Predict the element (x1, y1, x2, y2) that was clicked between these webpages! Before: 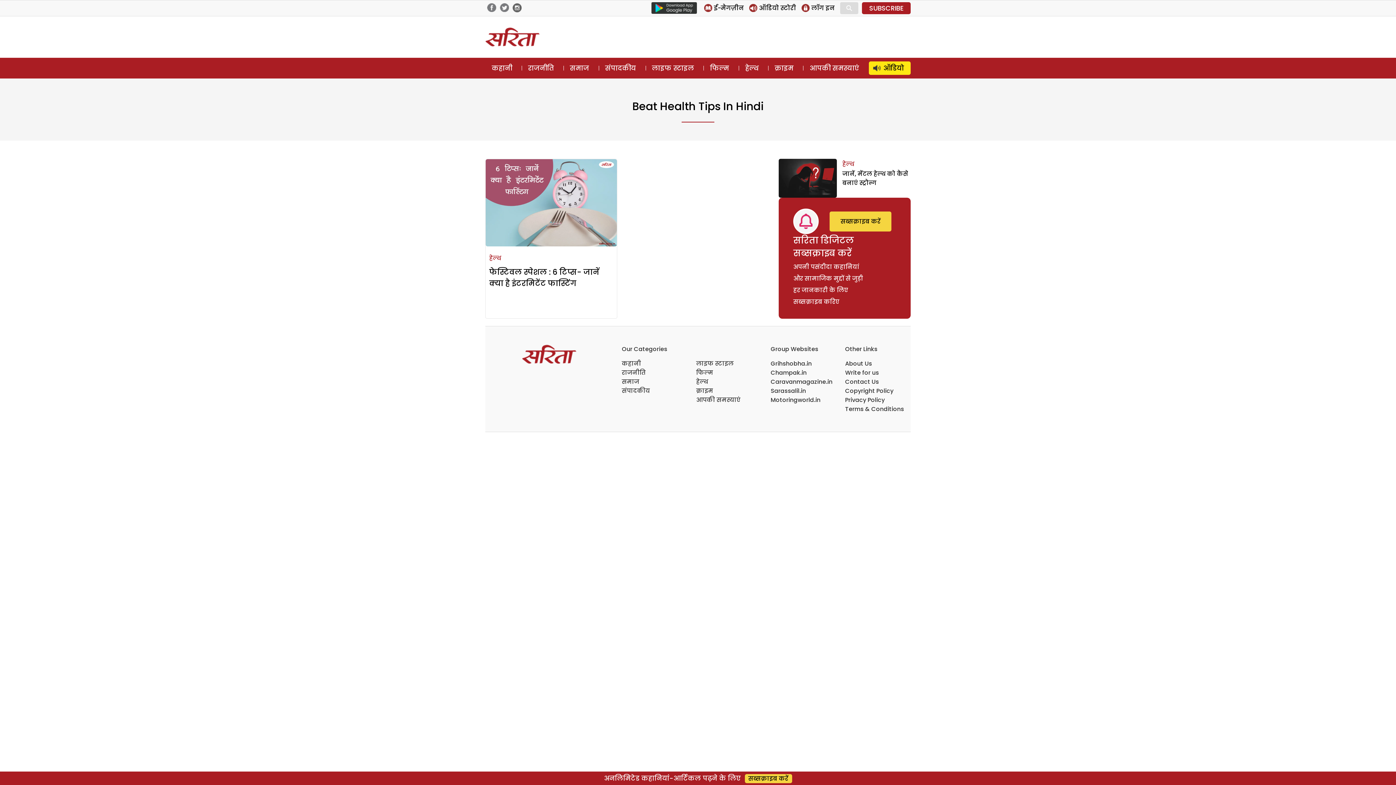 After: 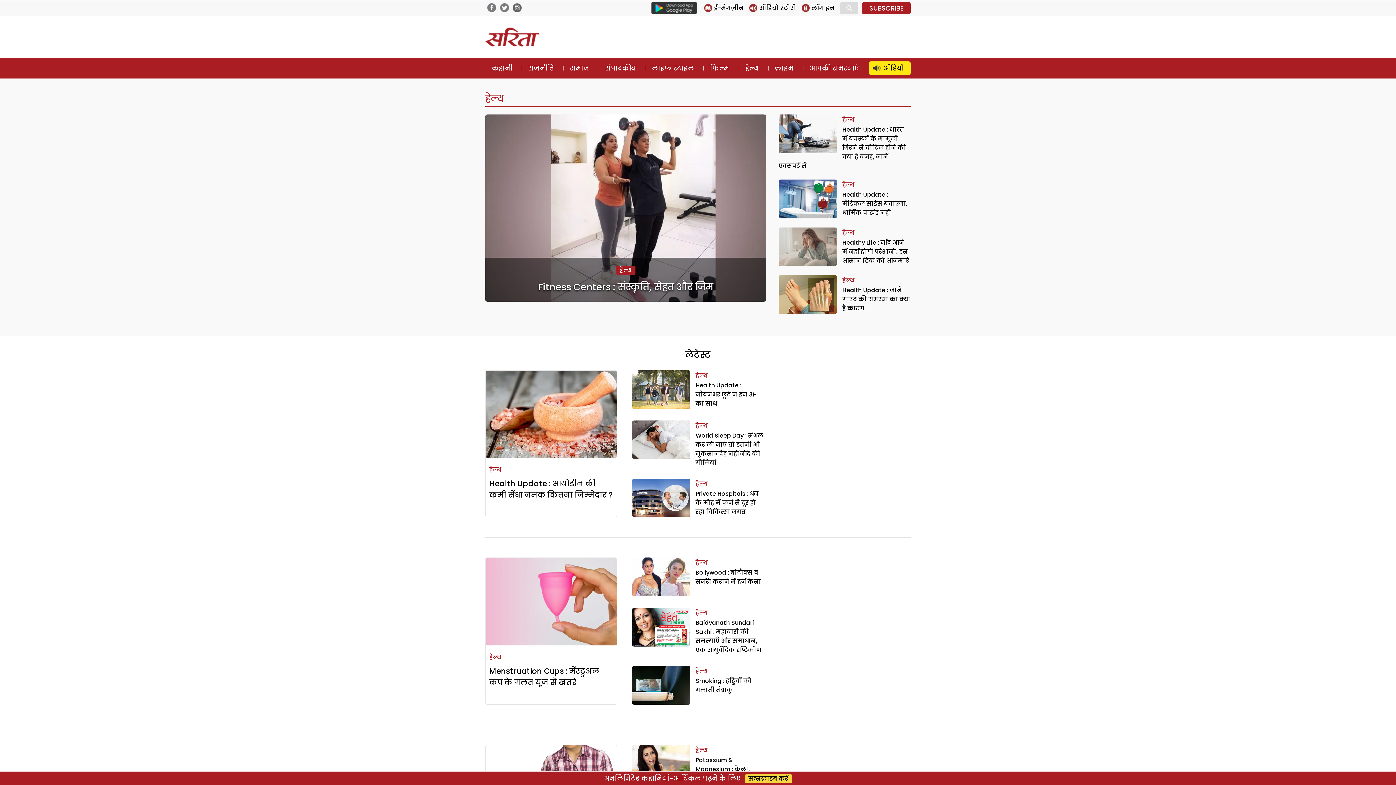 Action: bbox: (739, 61, 765, 74) label: हेल्थ